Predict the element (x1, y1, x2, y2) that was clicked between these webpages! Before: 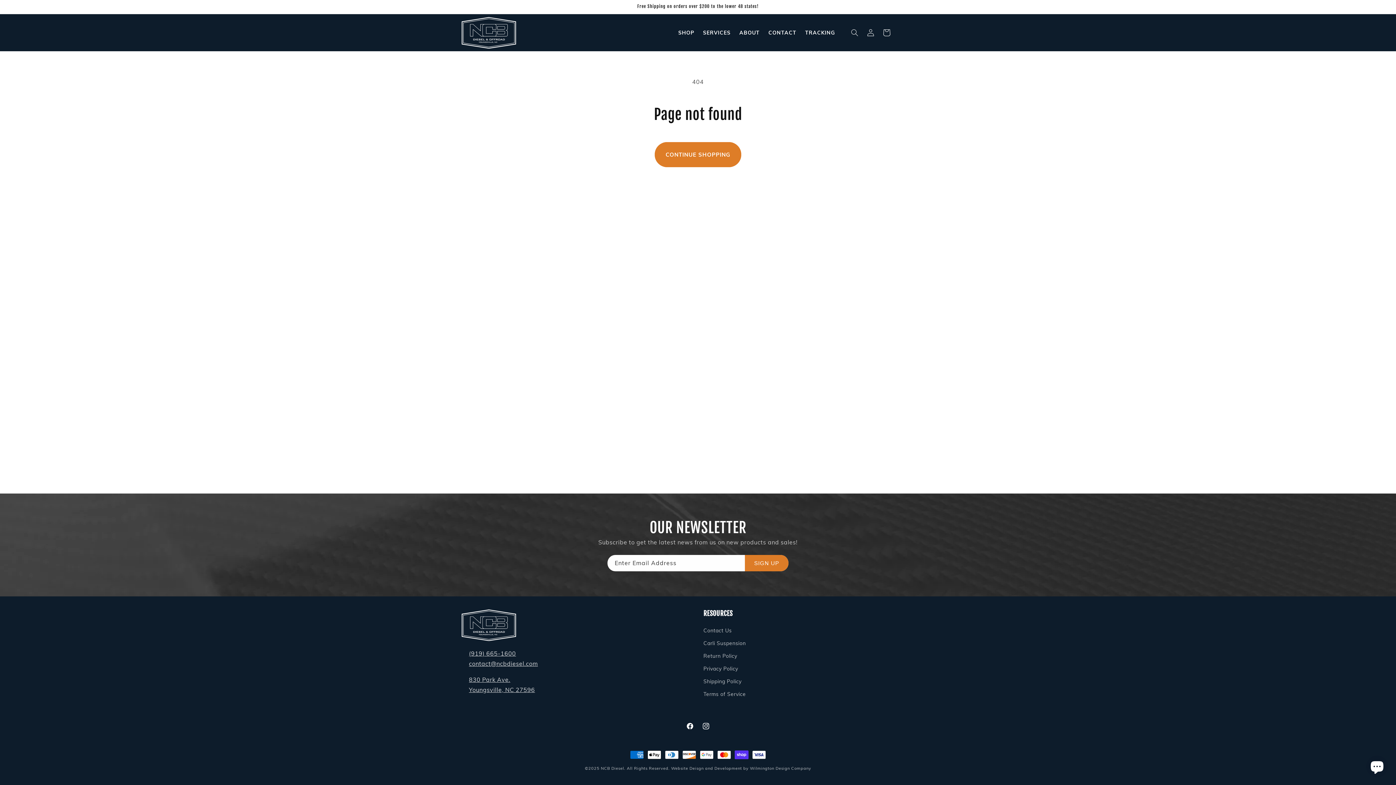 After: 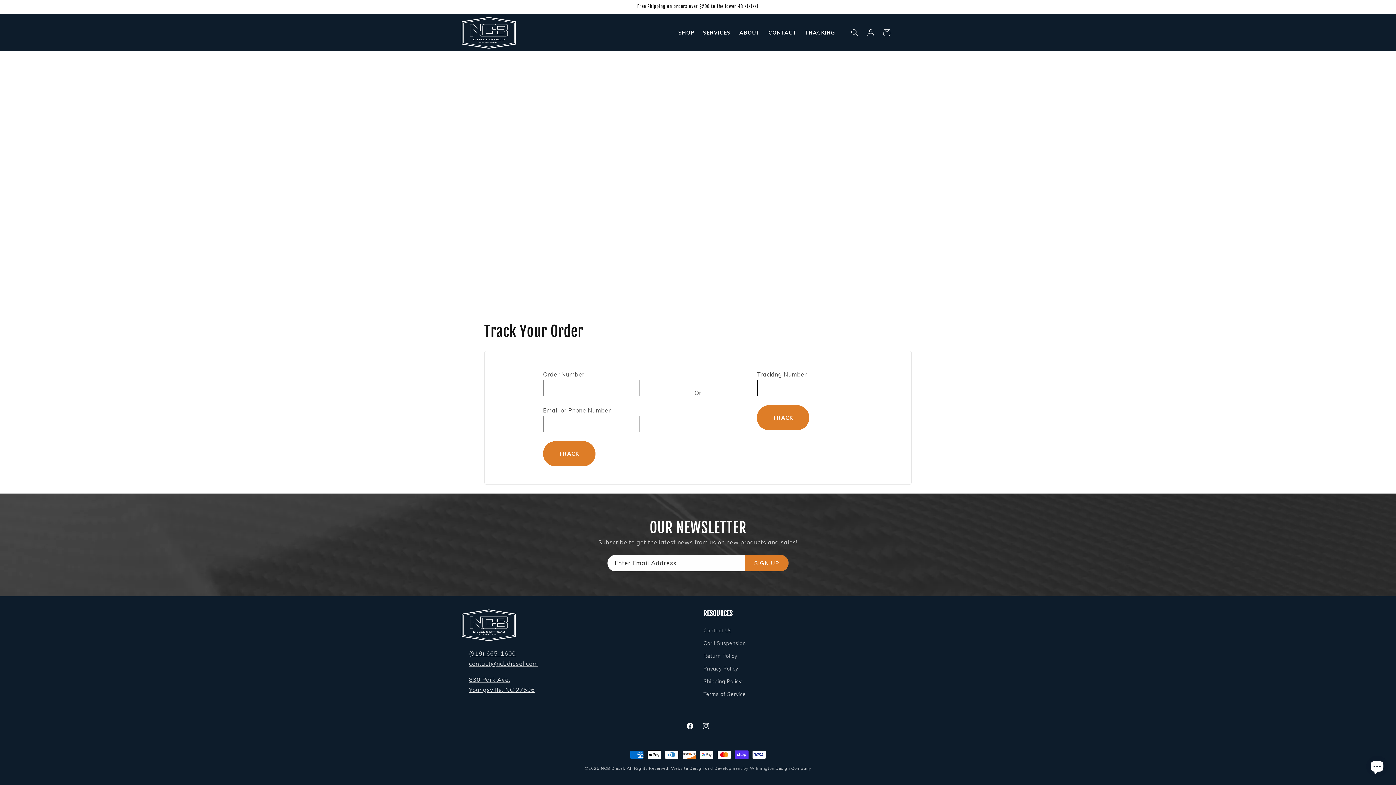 Action: bbox: (801, 25, 839, 40) label: TRACKING